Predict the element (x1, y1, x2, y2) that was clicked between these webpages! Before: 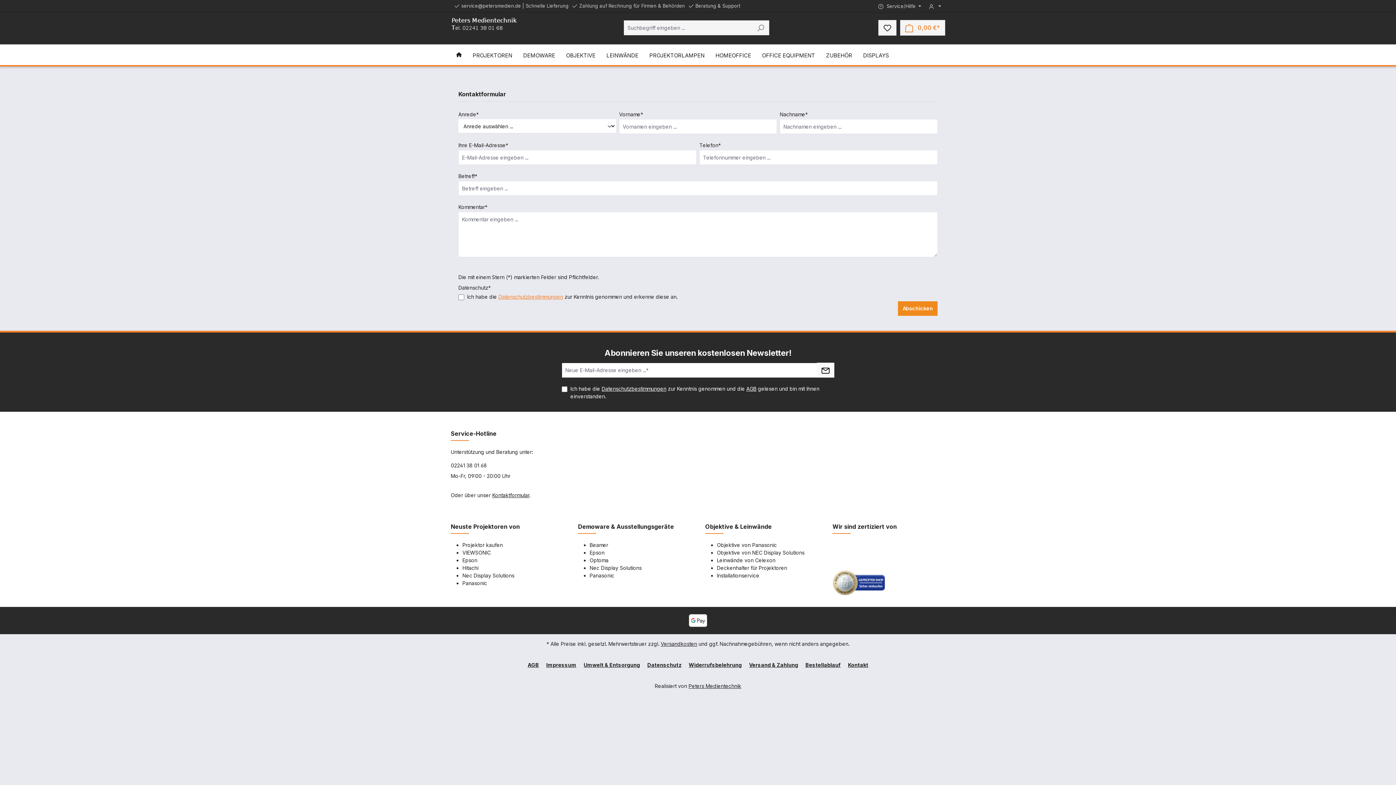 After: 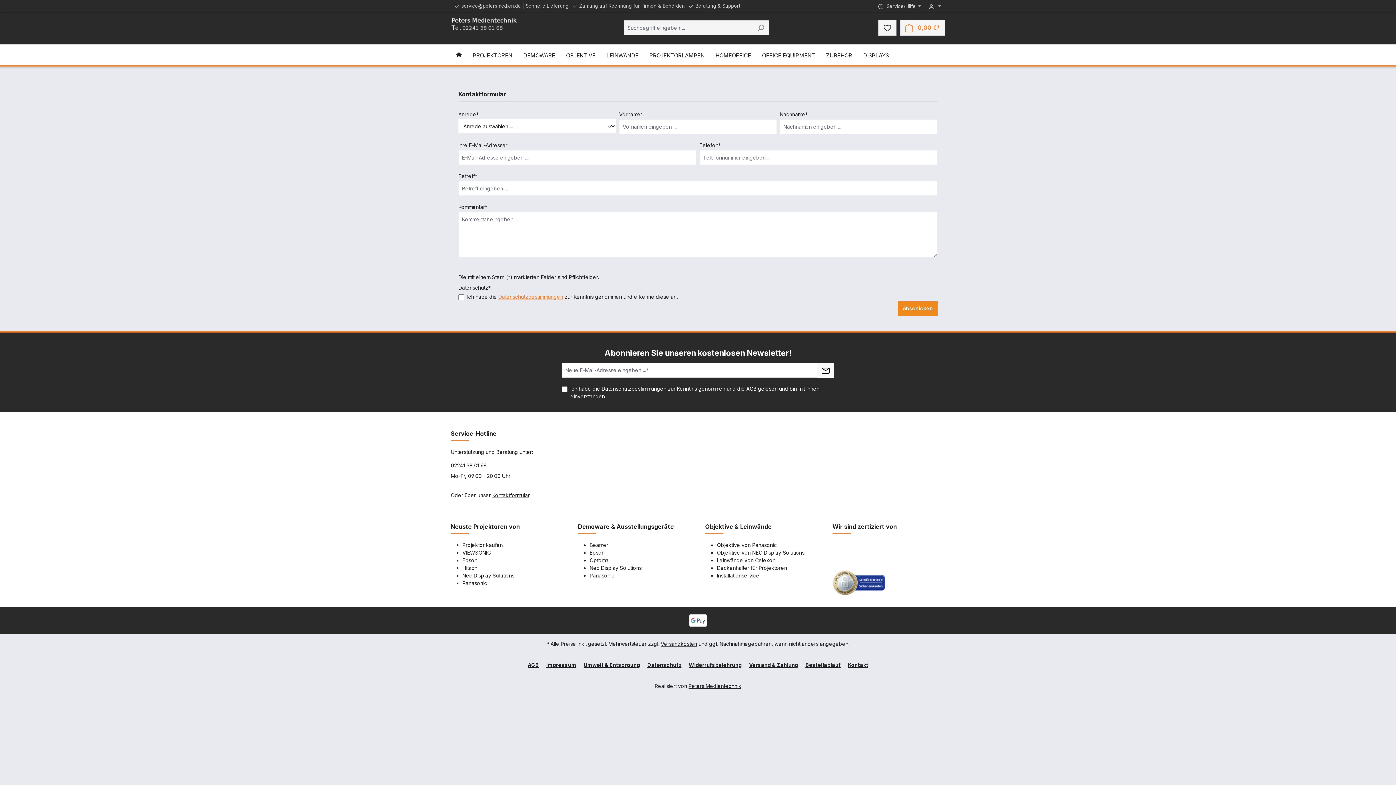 Action: label: Panasonic bbox: (589, 572, 614, 578)